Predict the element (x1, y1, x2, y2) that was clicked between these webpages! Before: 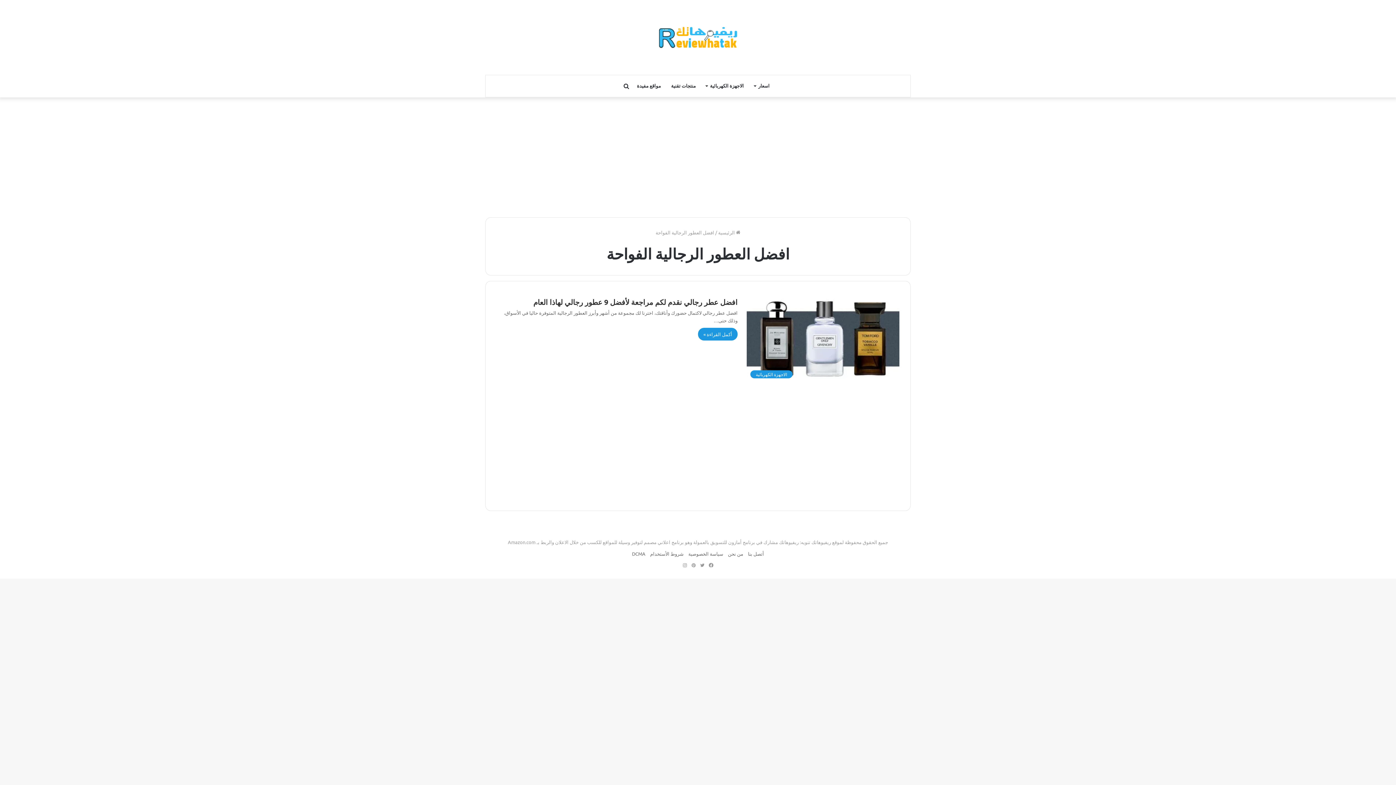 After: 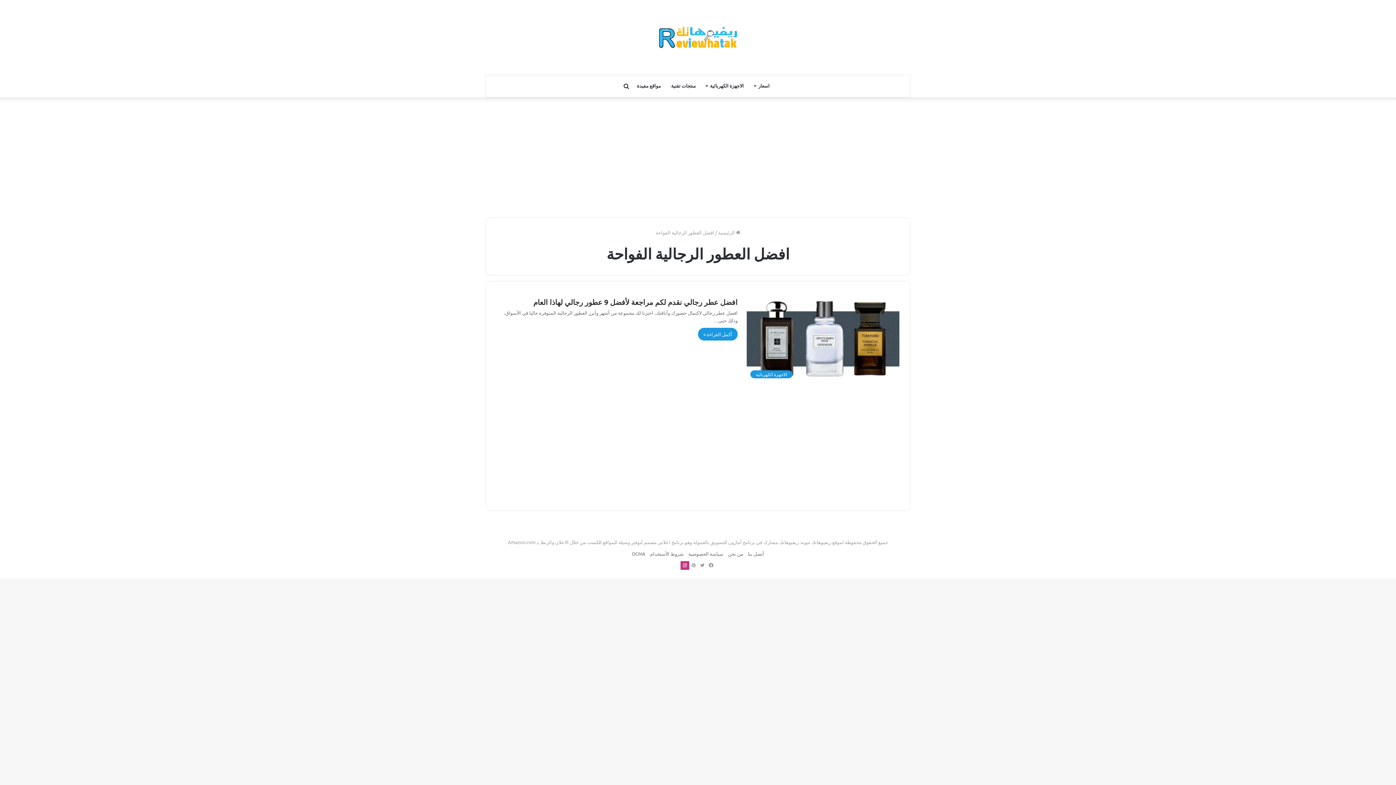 Action: bbox: (680, 561, 689, 570) label: انستقرام